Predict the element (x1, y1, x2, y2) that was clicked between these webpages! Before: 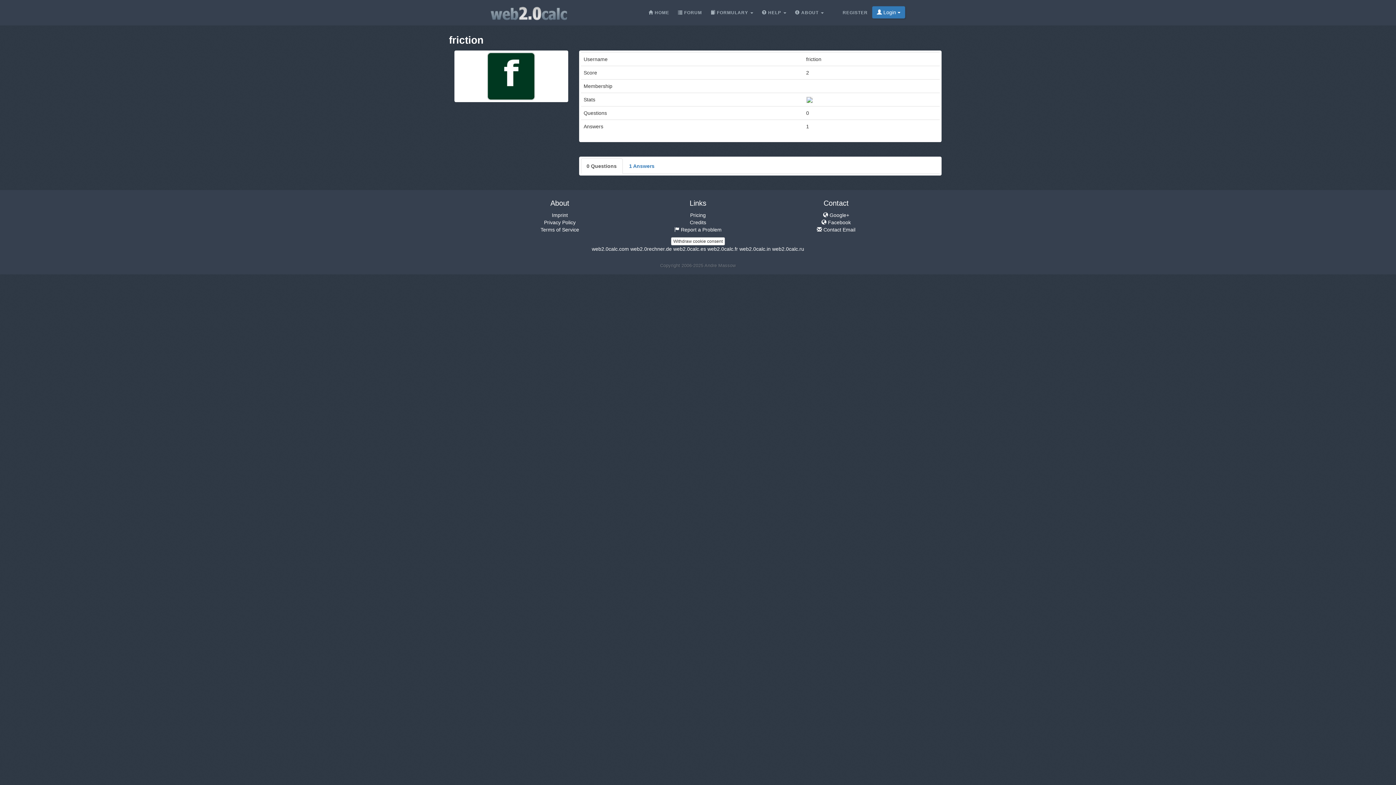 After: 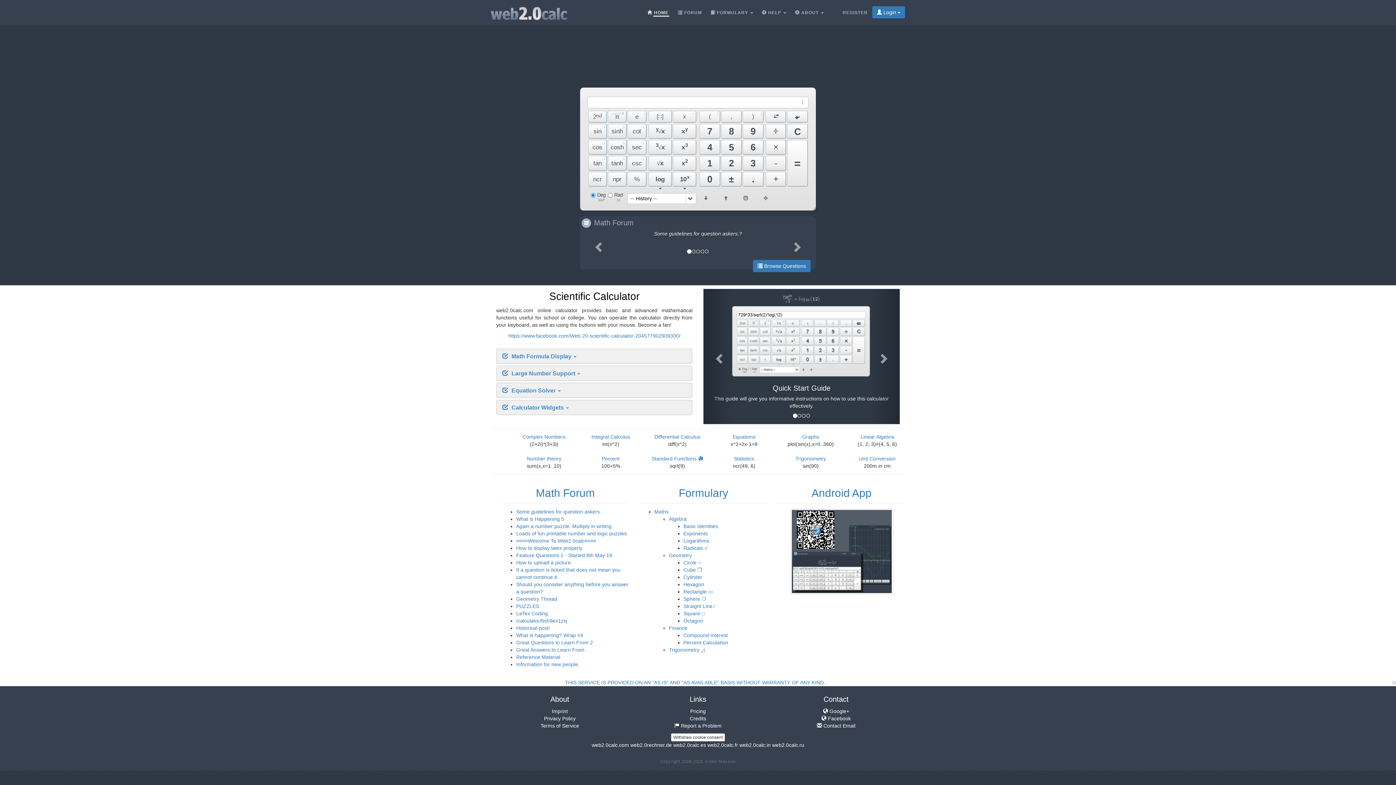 Action: bbox: (485, 3, 575, 21)